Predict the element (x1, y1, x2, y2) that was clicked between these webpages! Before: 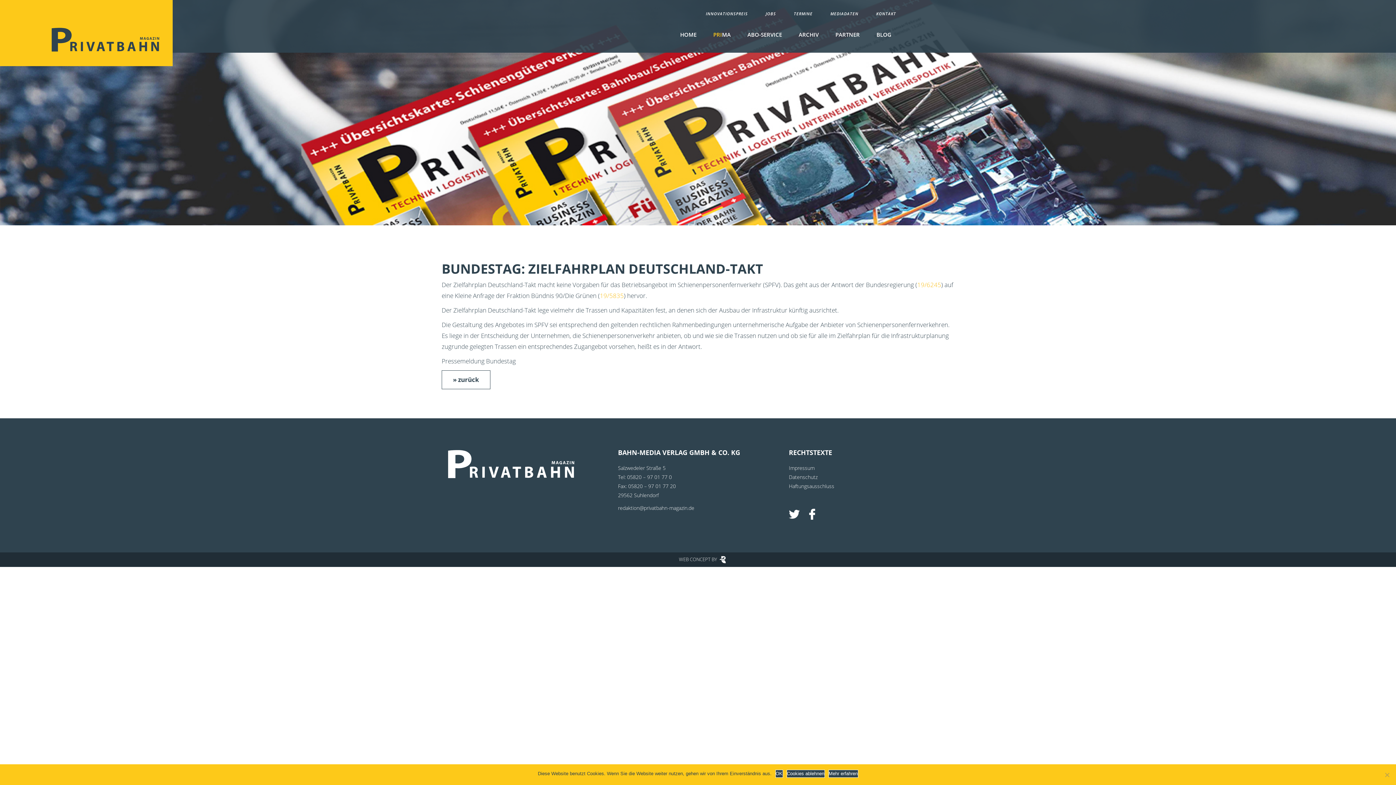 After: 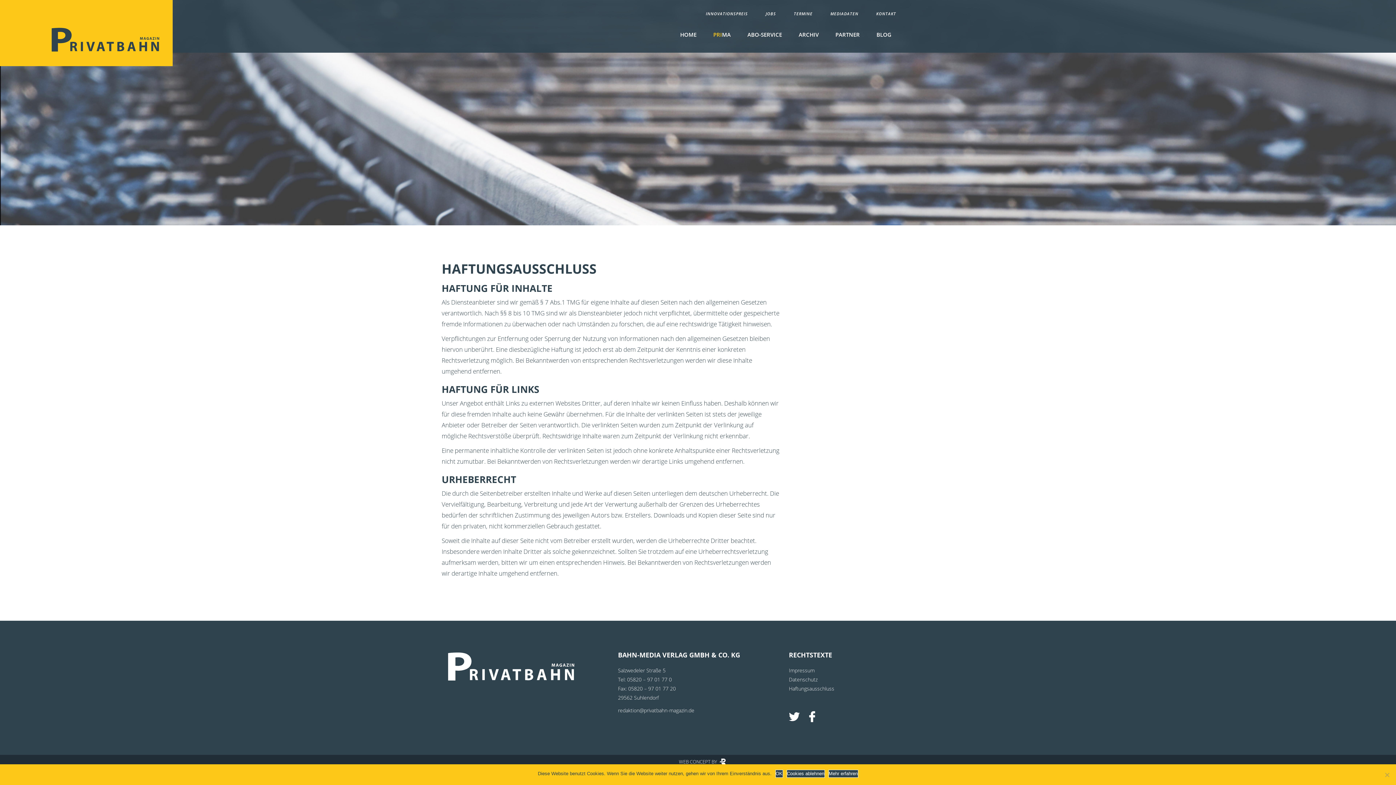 Action: label: Haftungsausschluss bbox: (789, 482, 834, 489)